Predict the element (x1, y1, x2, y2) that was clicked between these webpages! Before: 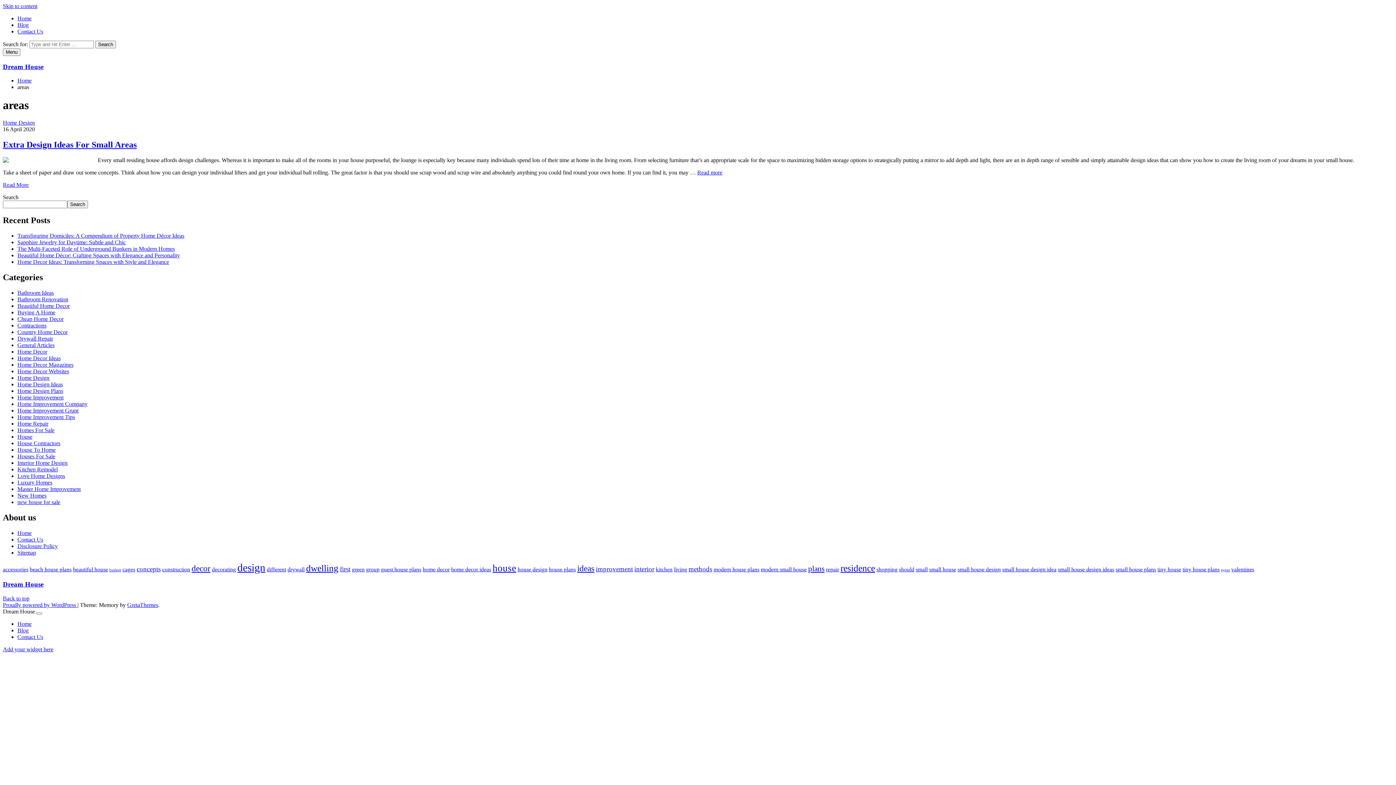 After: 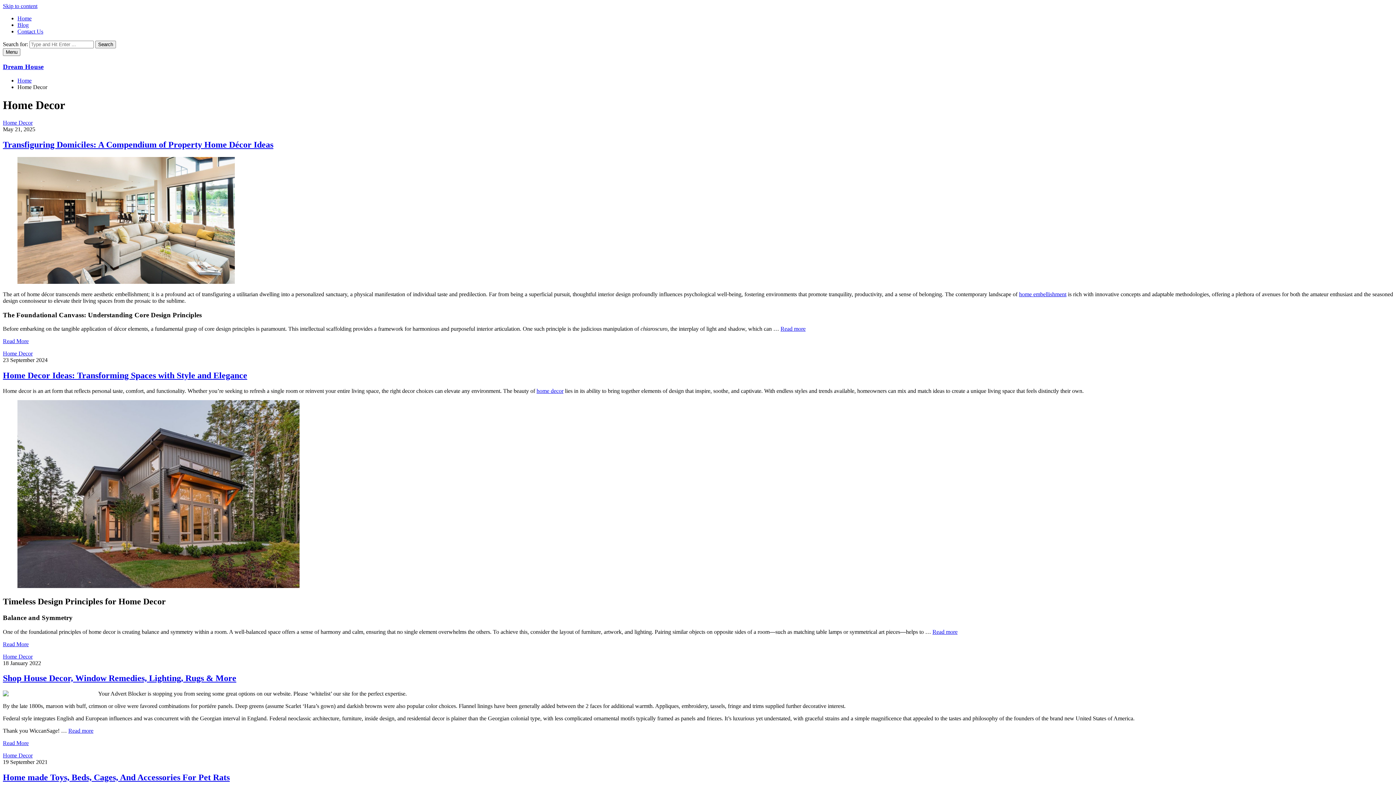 Action: label: Home Decor bbox: (17, 348, 47, 354)